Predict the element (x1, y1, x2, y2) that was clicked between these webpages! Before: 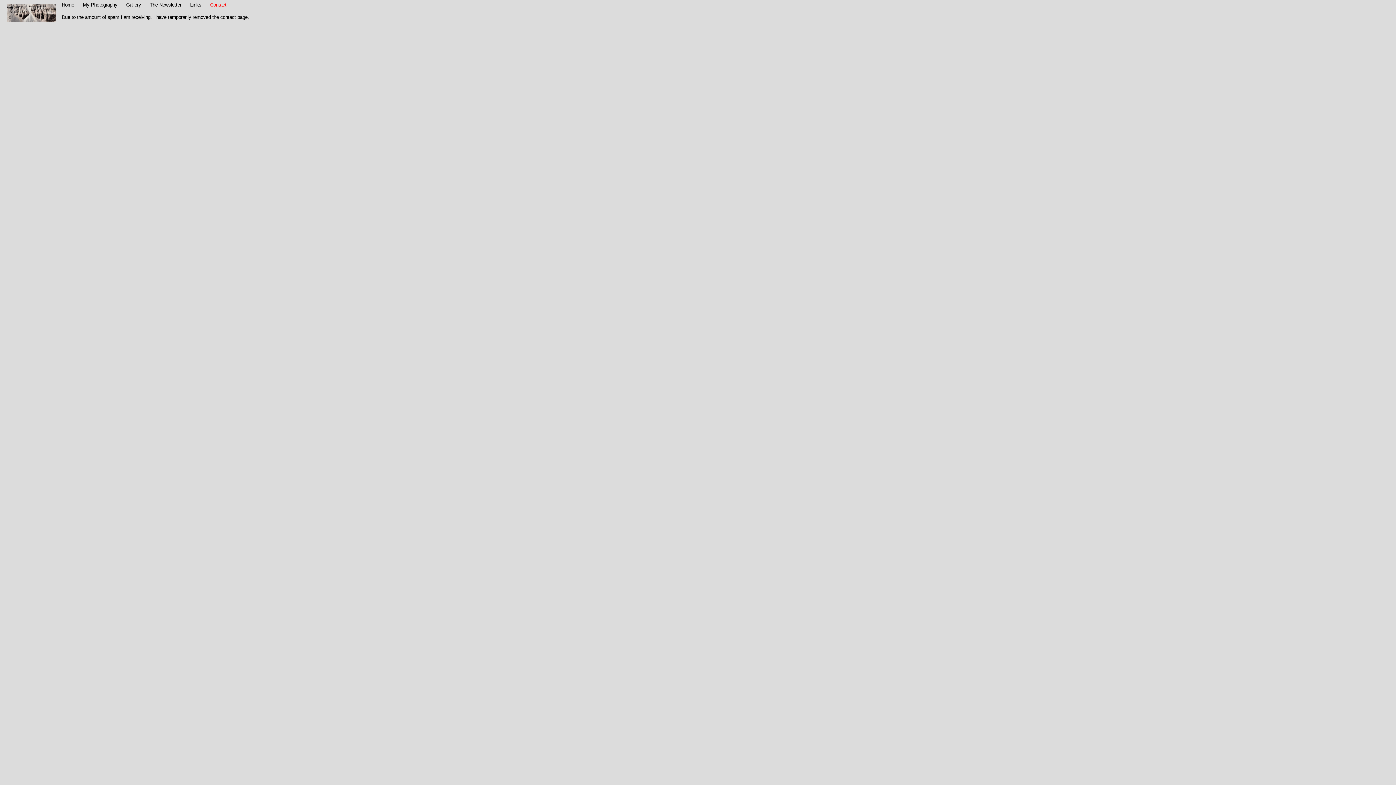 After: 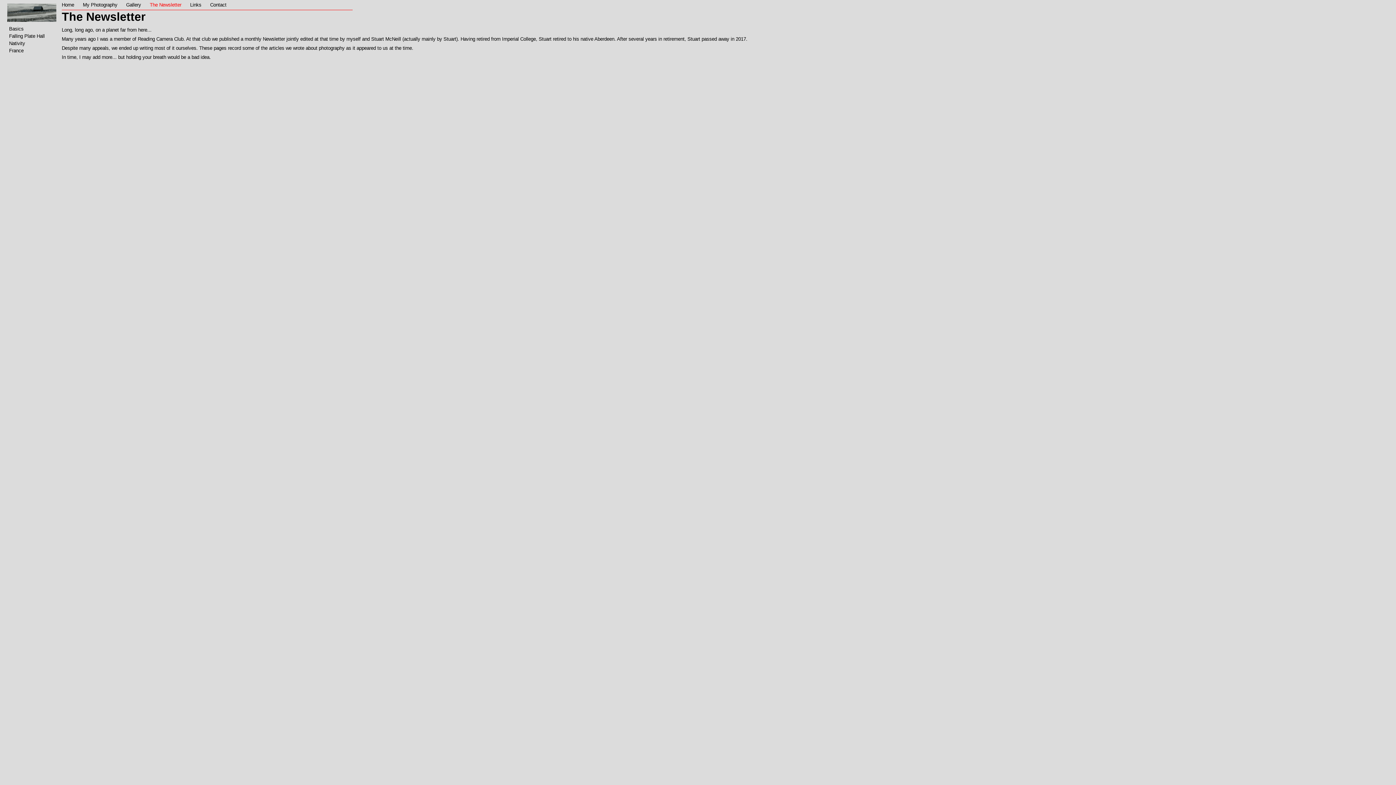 Action: bbox: (149, 2, 181, 7) label: The Newsletter